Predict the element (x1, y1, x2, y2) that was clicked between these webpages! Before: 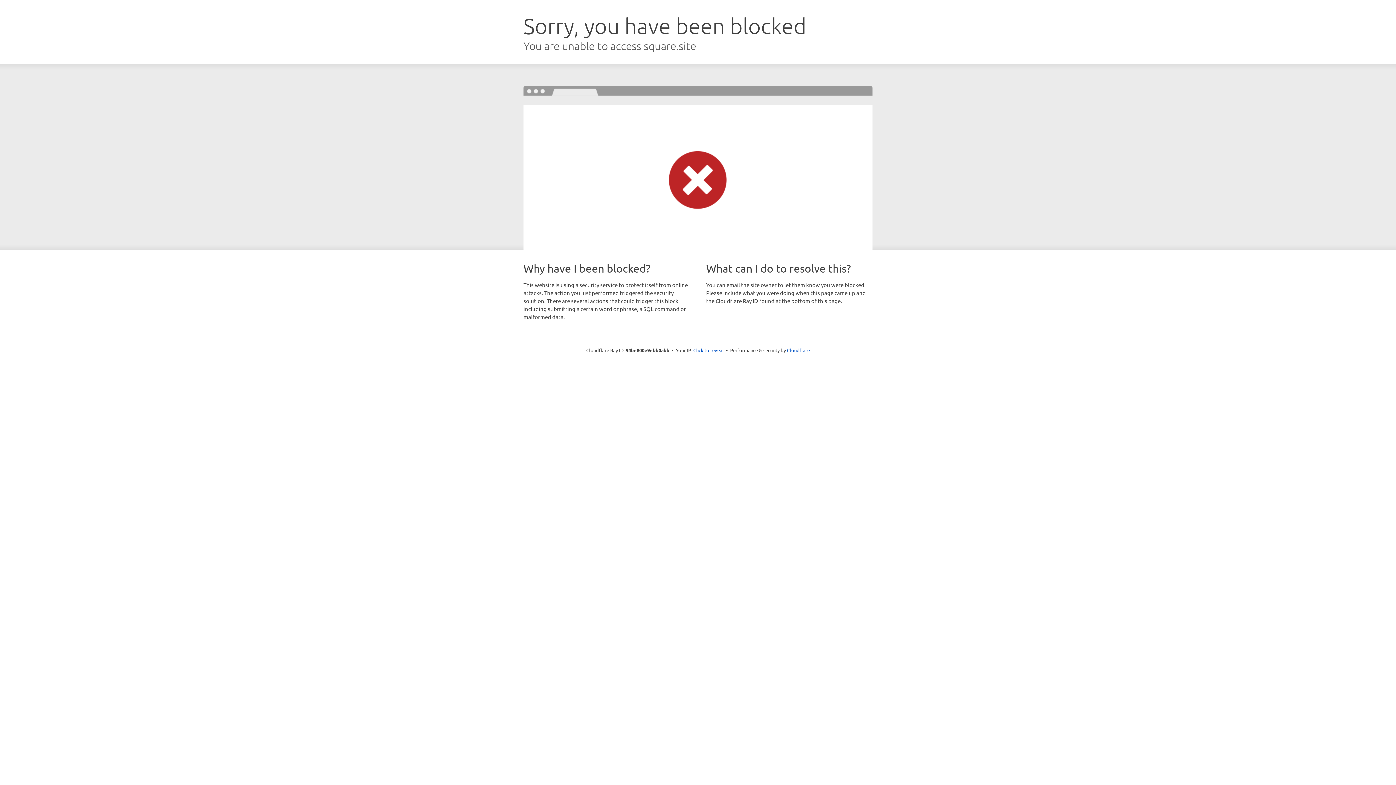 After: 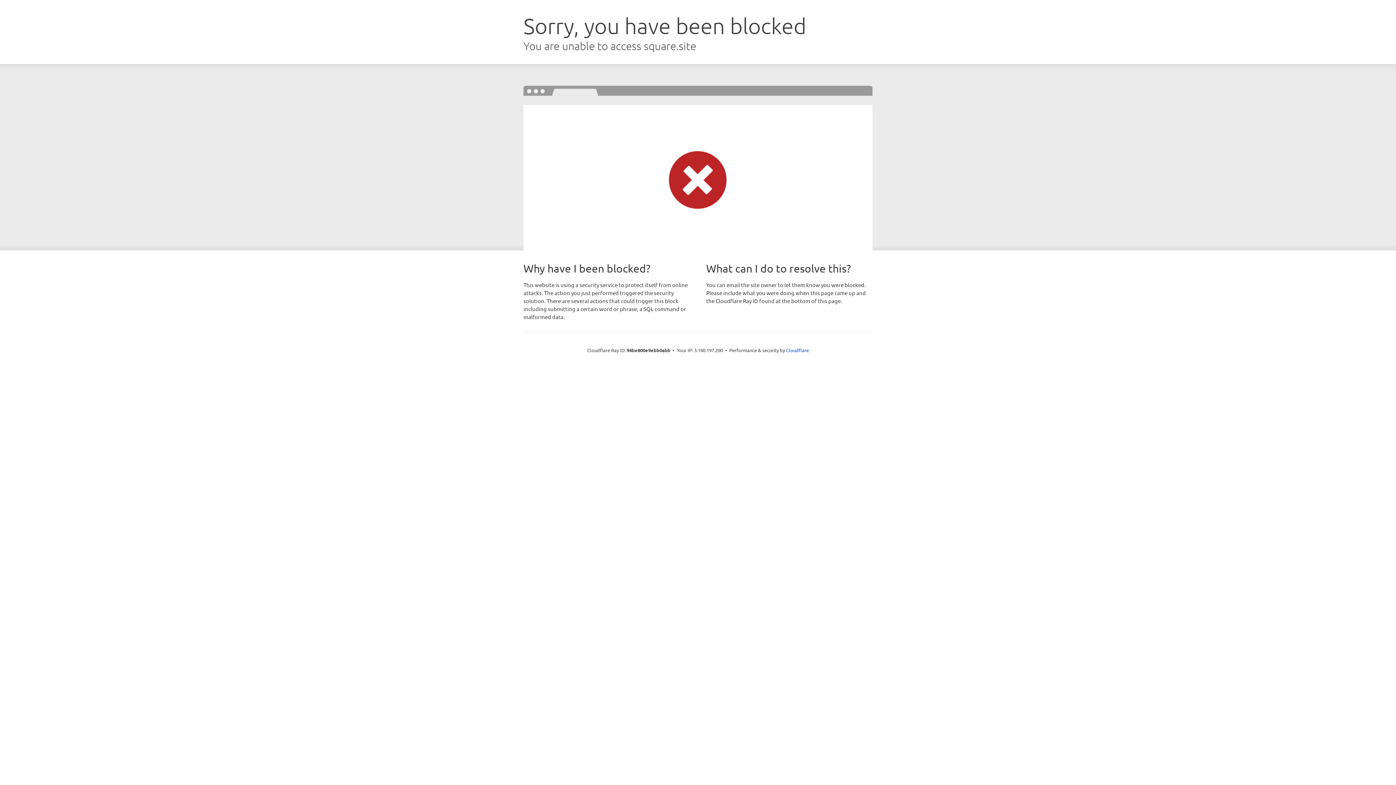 Action: label: Click to reveal bbox: (693, 346, 724, 353)